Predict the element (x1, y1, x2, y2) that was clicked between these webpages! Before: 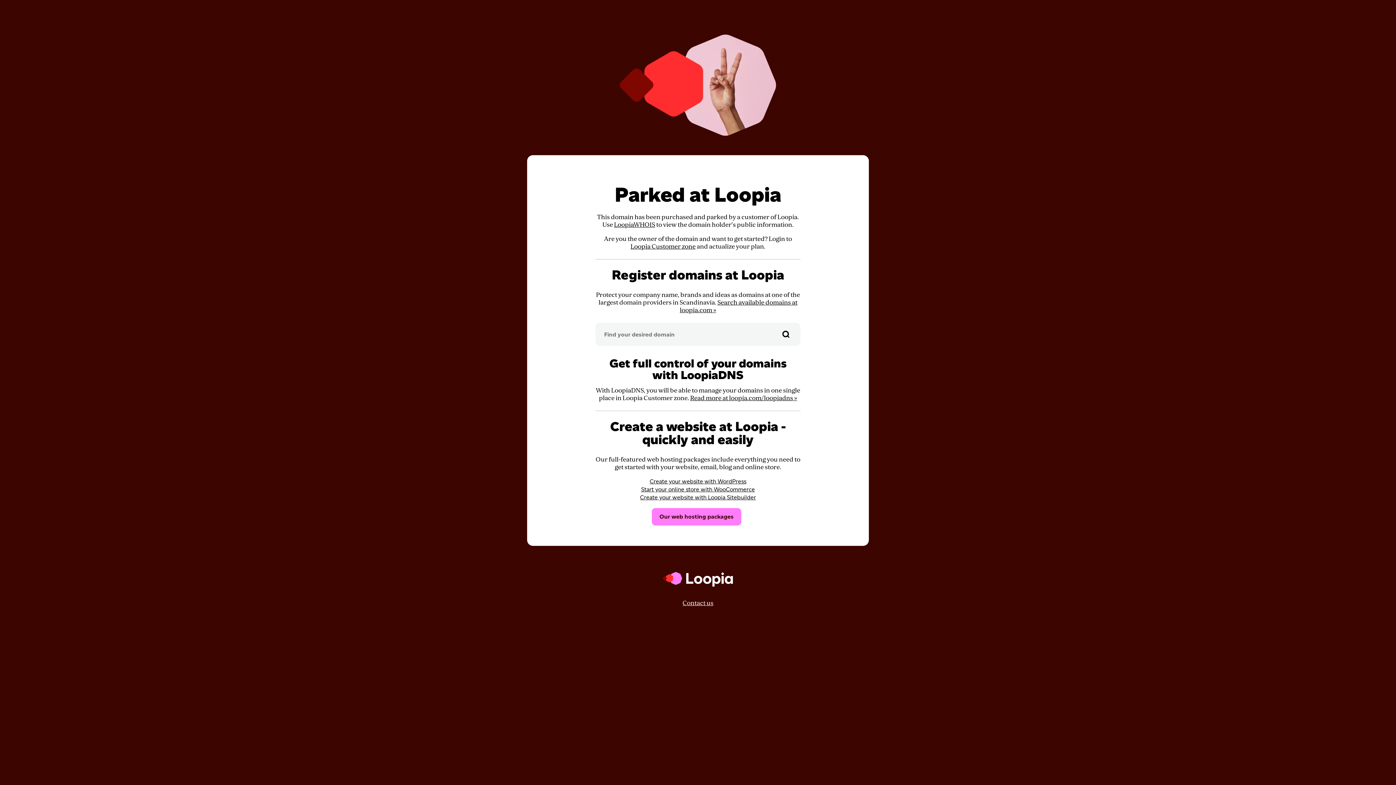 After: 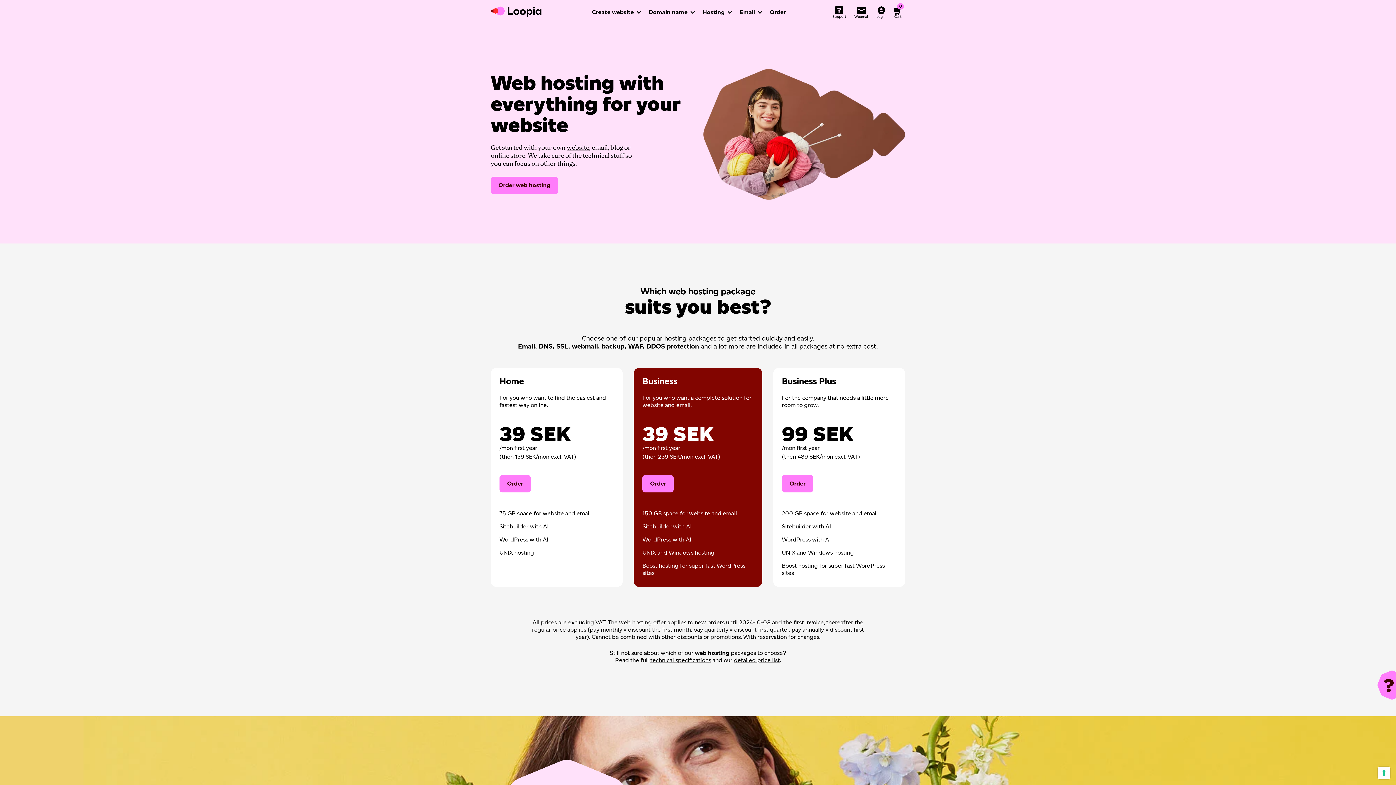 Action: bbox: (652, 508, 741, 525) label: Our web hosting packages